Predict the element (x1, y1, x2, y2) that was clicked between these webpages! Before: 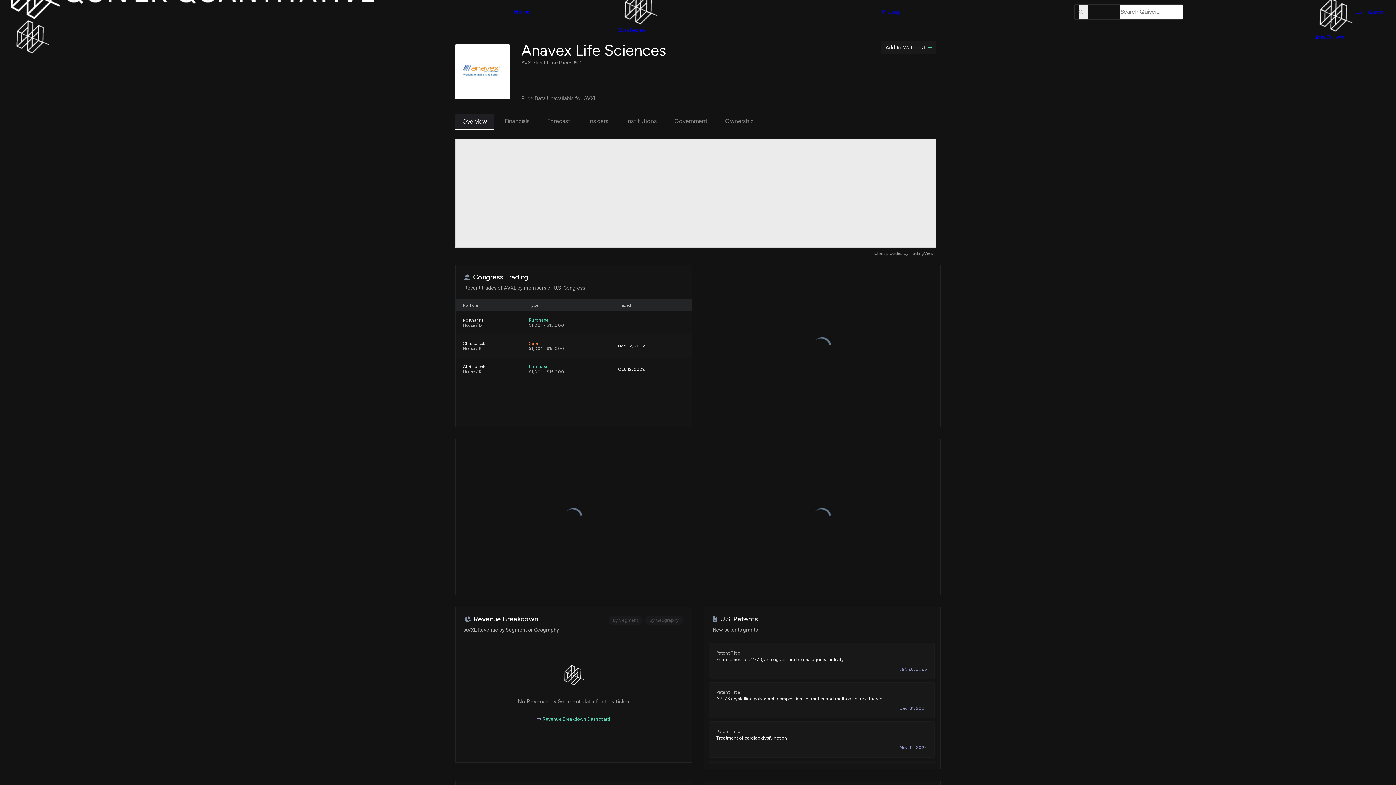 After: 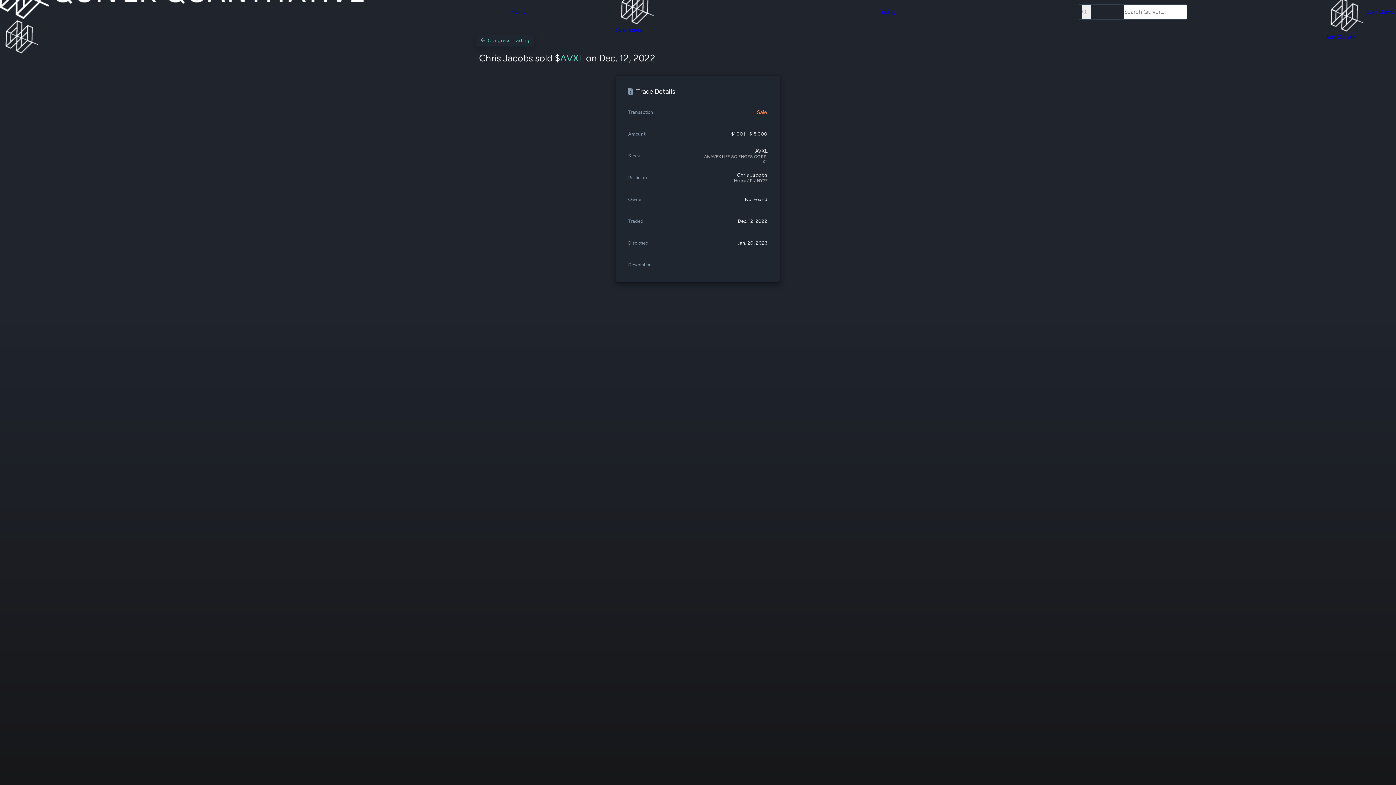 Action: label: Dec. 12, 2022 bbox: (610, 334, 692, 357)